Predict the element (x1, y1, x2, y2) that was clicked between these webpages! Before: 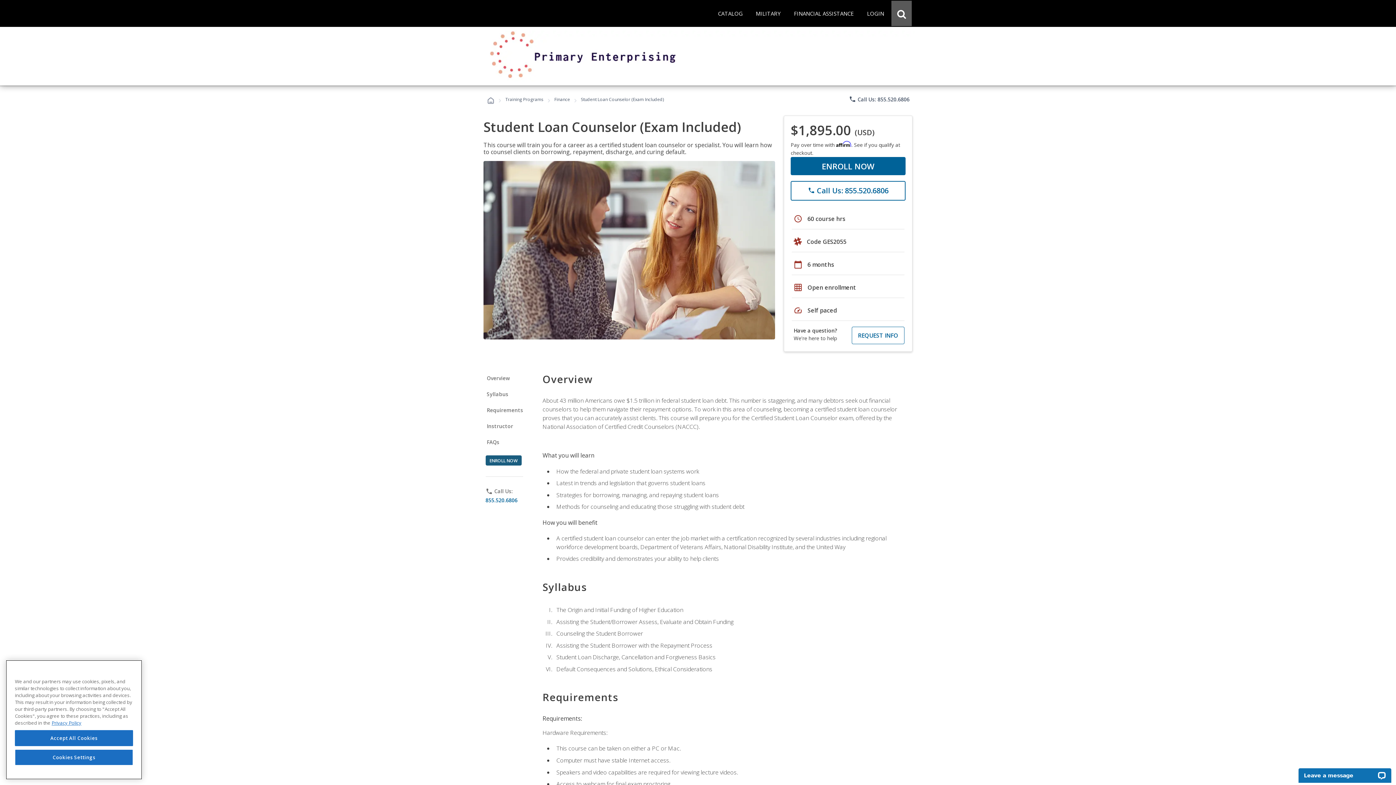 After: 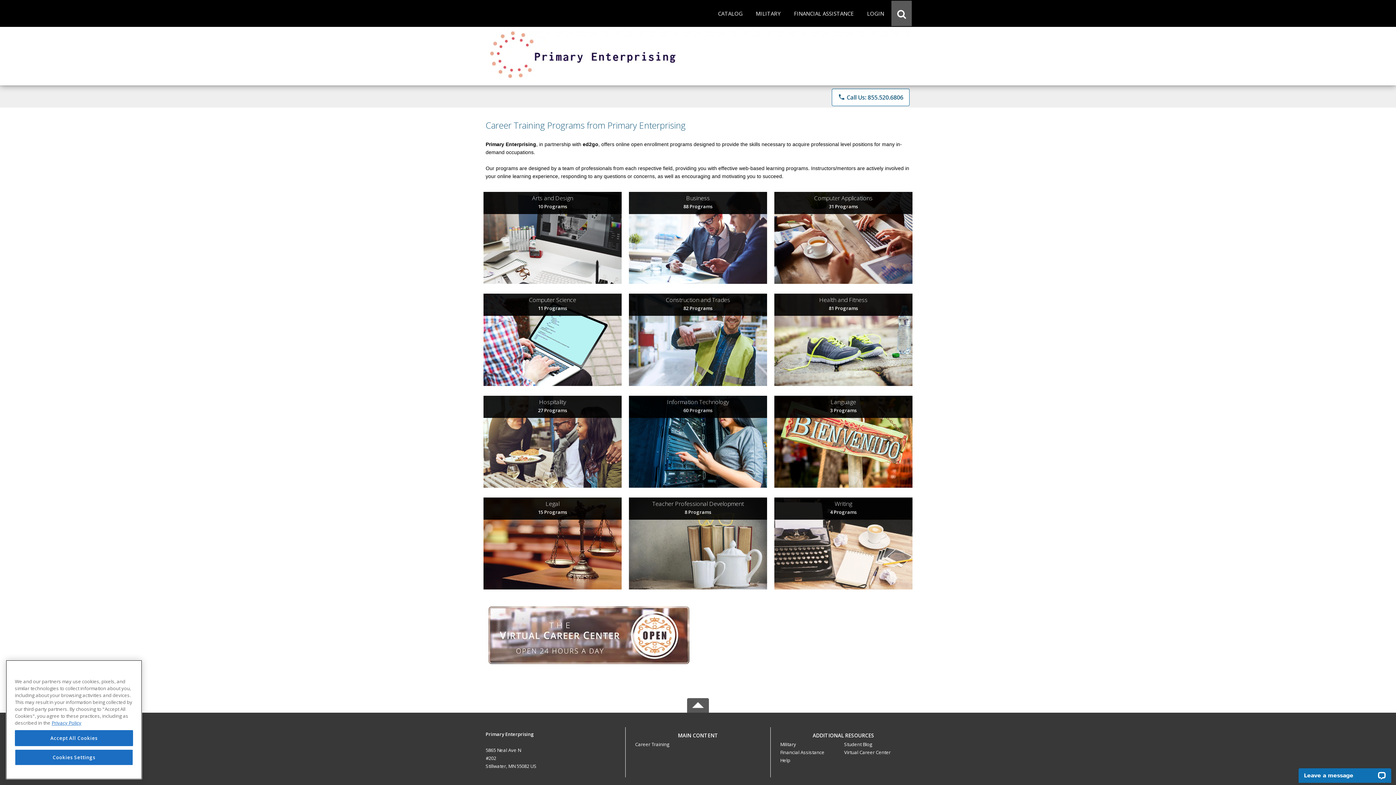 Action: bbox: (481, 74, 914, 81)